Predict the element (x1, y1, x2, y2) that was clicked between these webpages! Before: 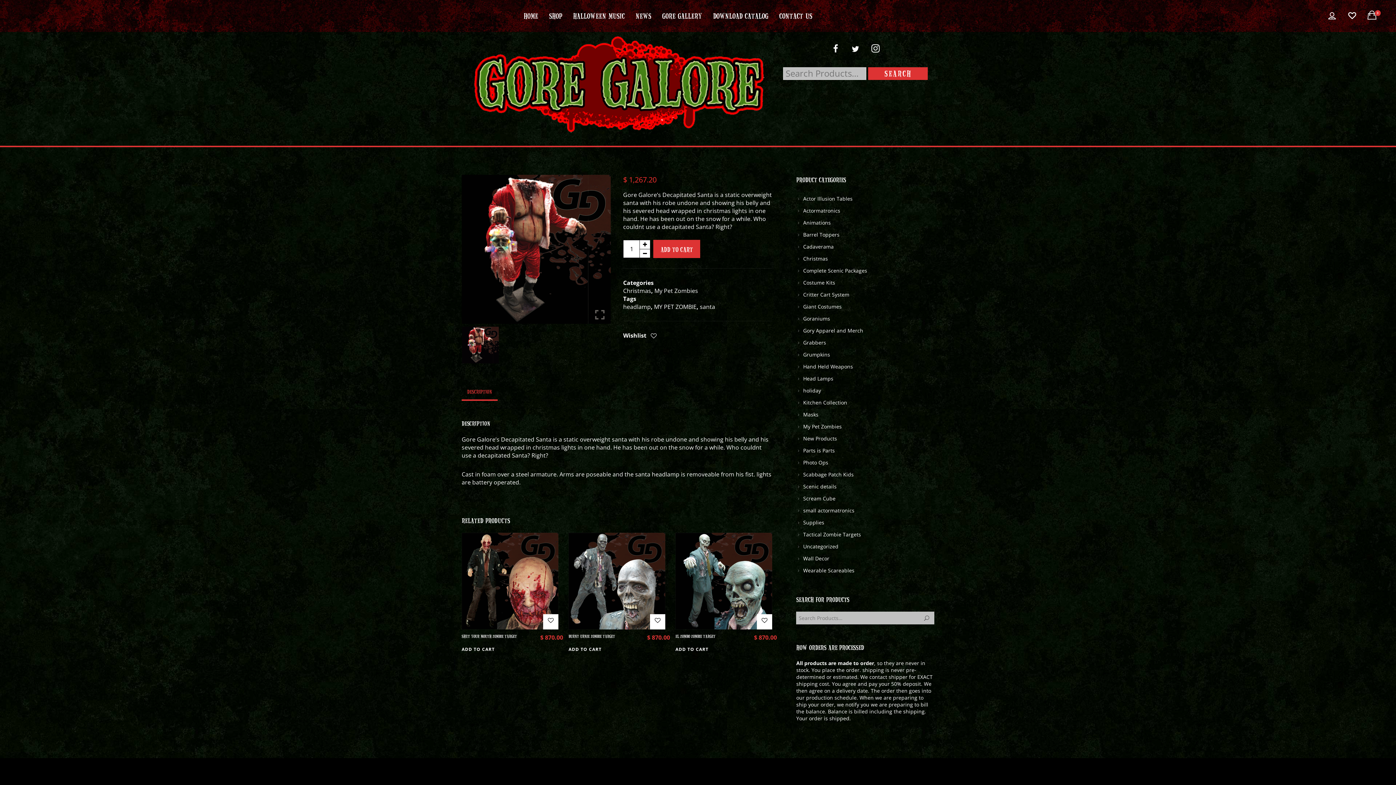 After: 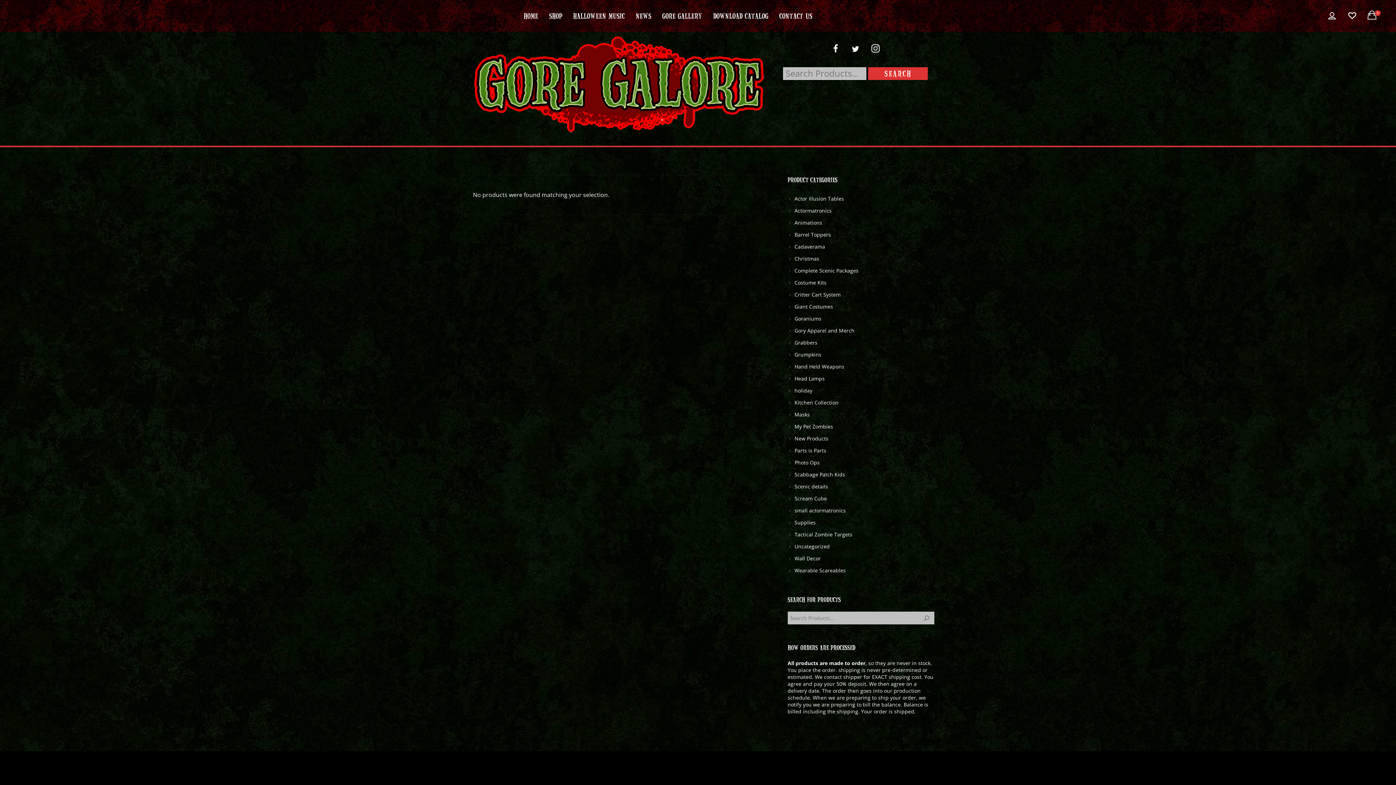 Action: bbox: (796, 387, 821, 394) label: holiday